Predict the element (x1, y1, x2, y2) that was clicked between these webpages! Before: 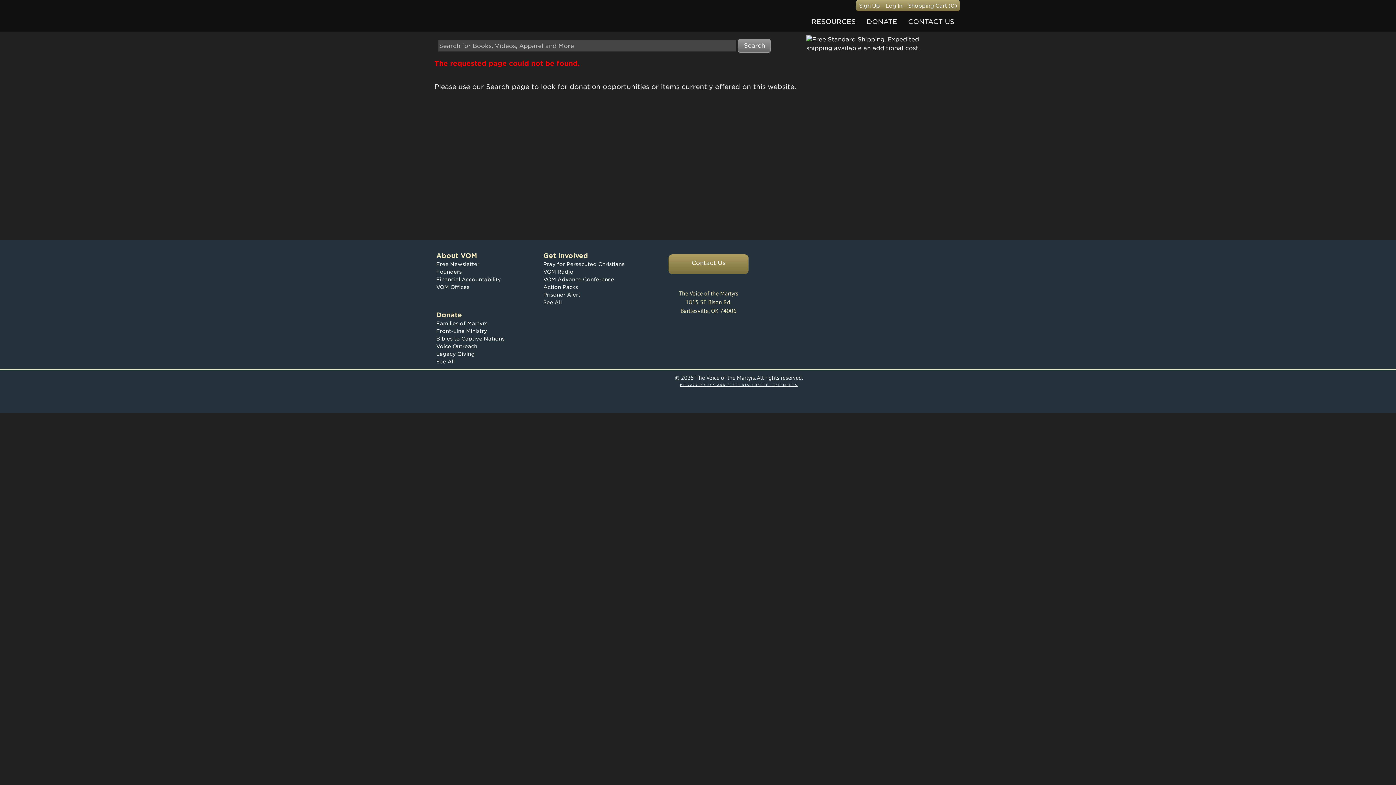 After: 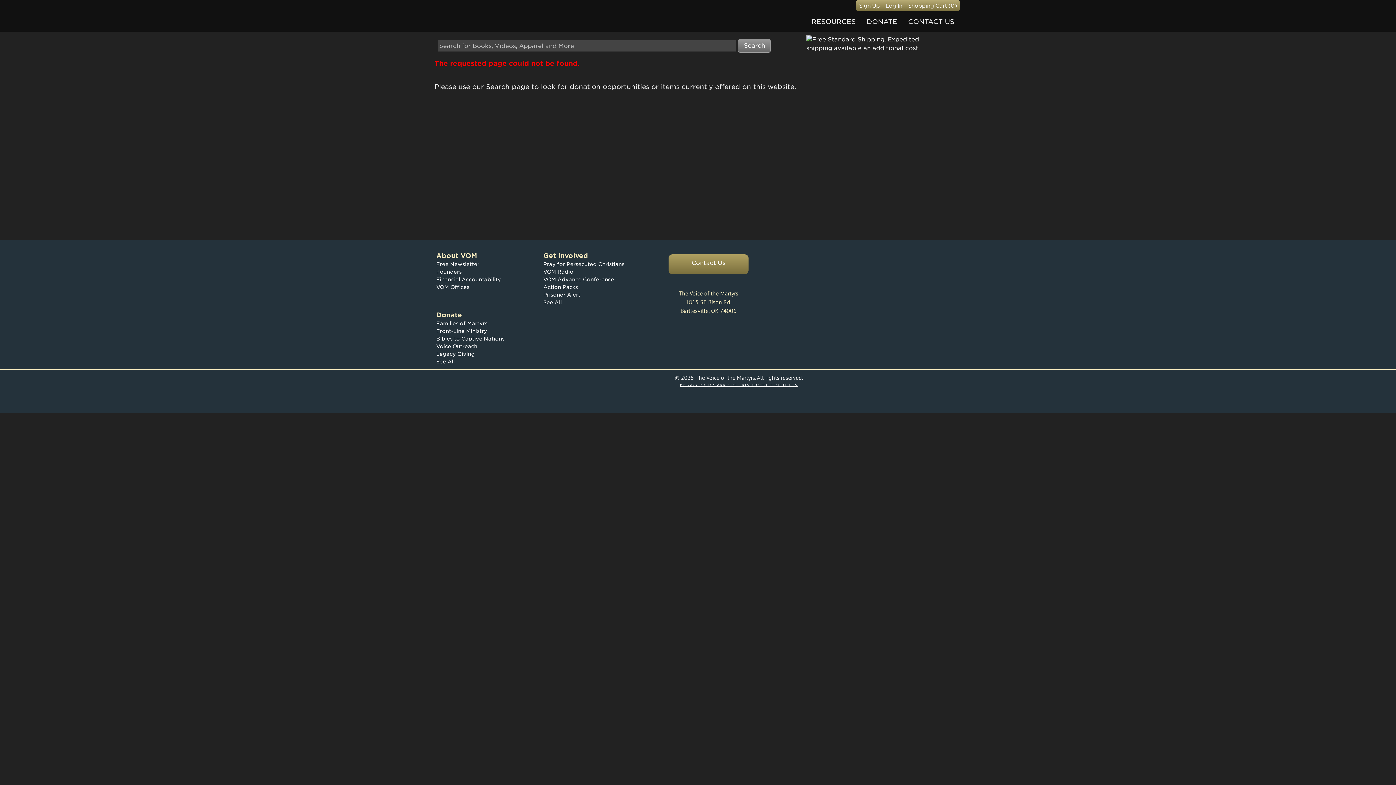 Action: bbox: (543, 261, 624, 267) label: Pray for Persecuted Christians